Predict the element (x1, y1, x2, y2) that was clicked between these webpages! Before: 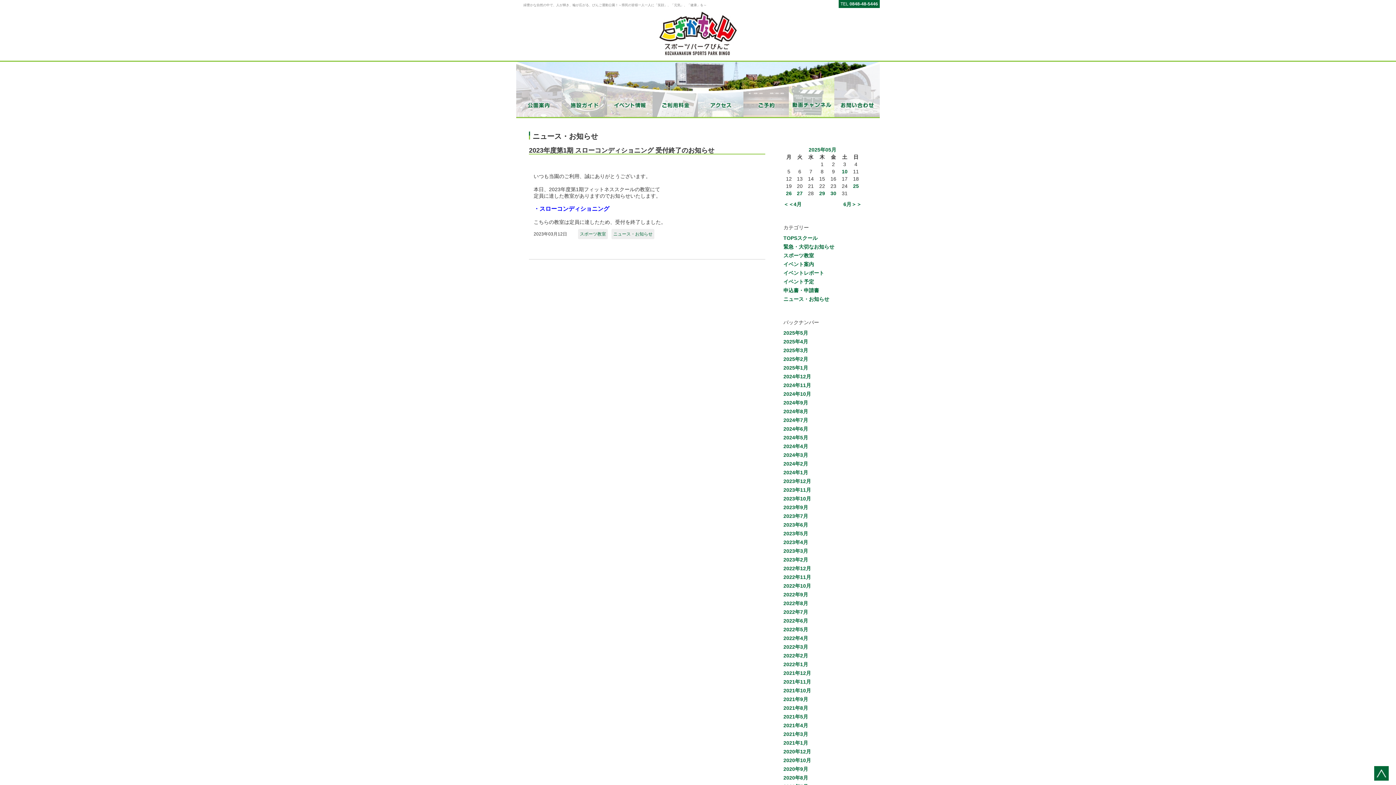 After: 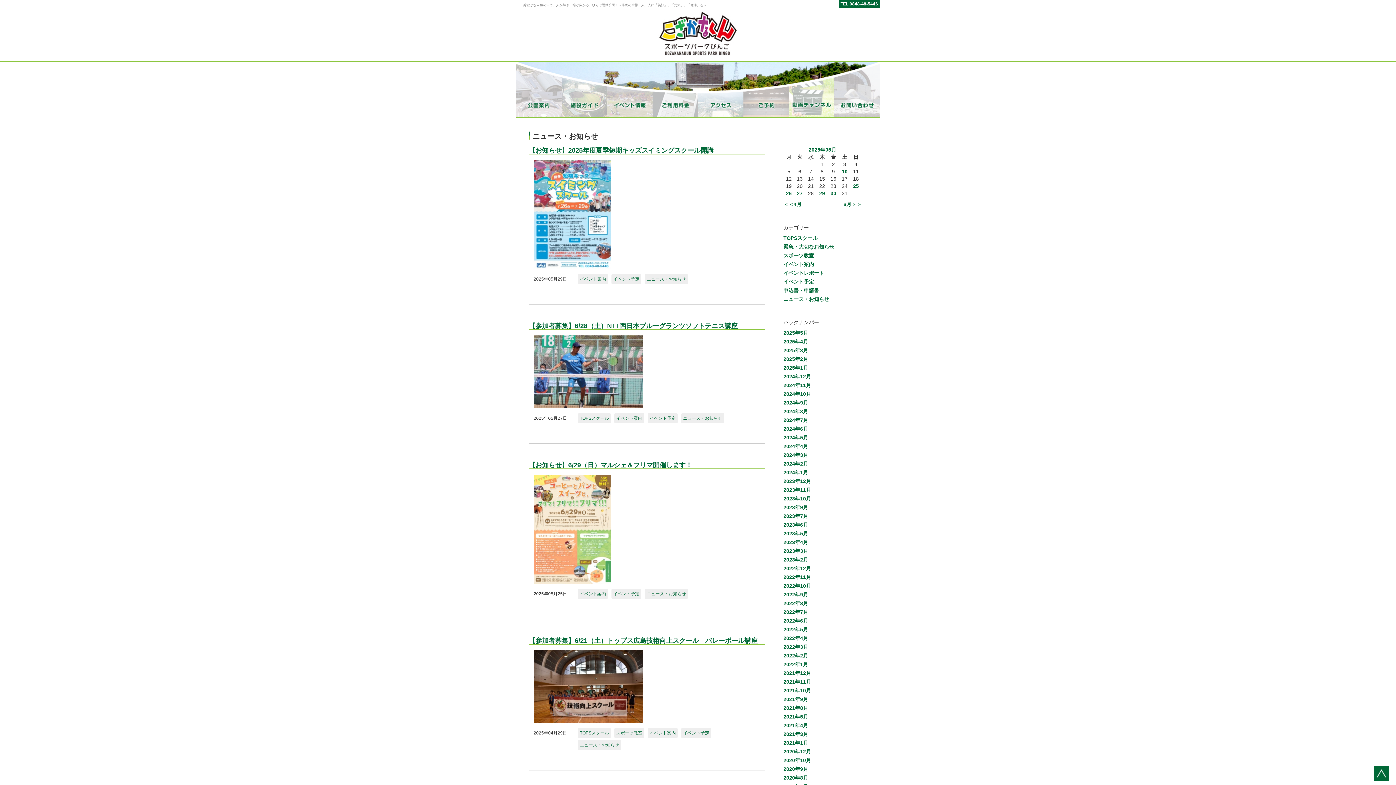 Action: bbox: (783, 261, 814, 267) label: イベント案内